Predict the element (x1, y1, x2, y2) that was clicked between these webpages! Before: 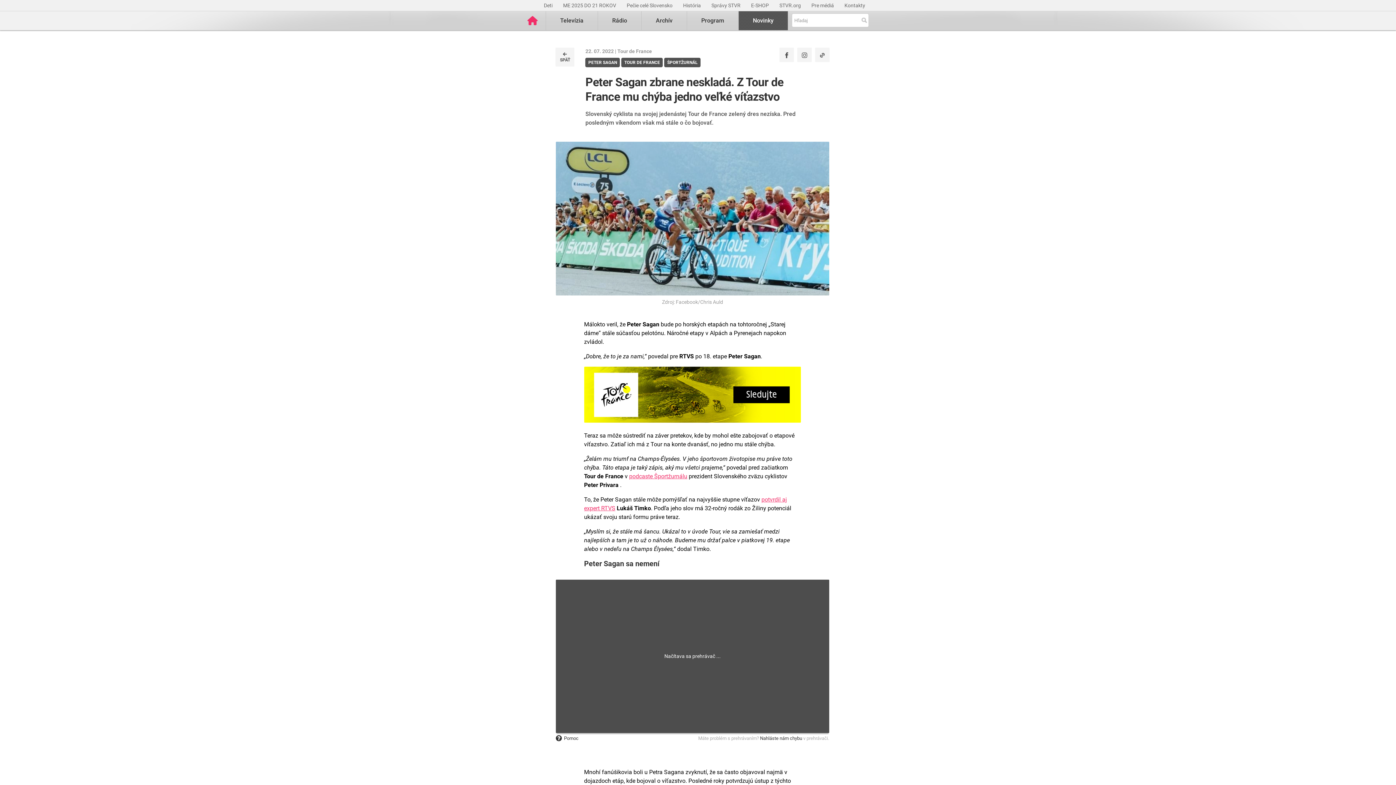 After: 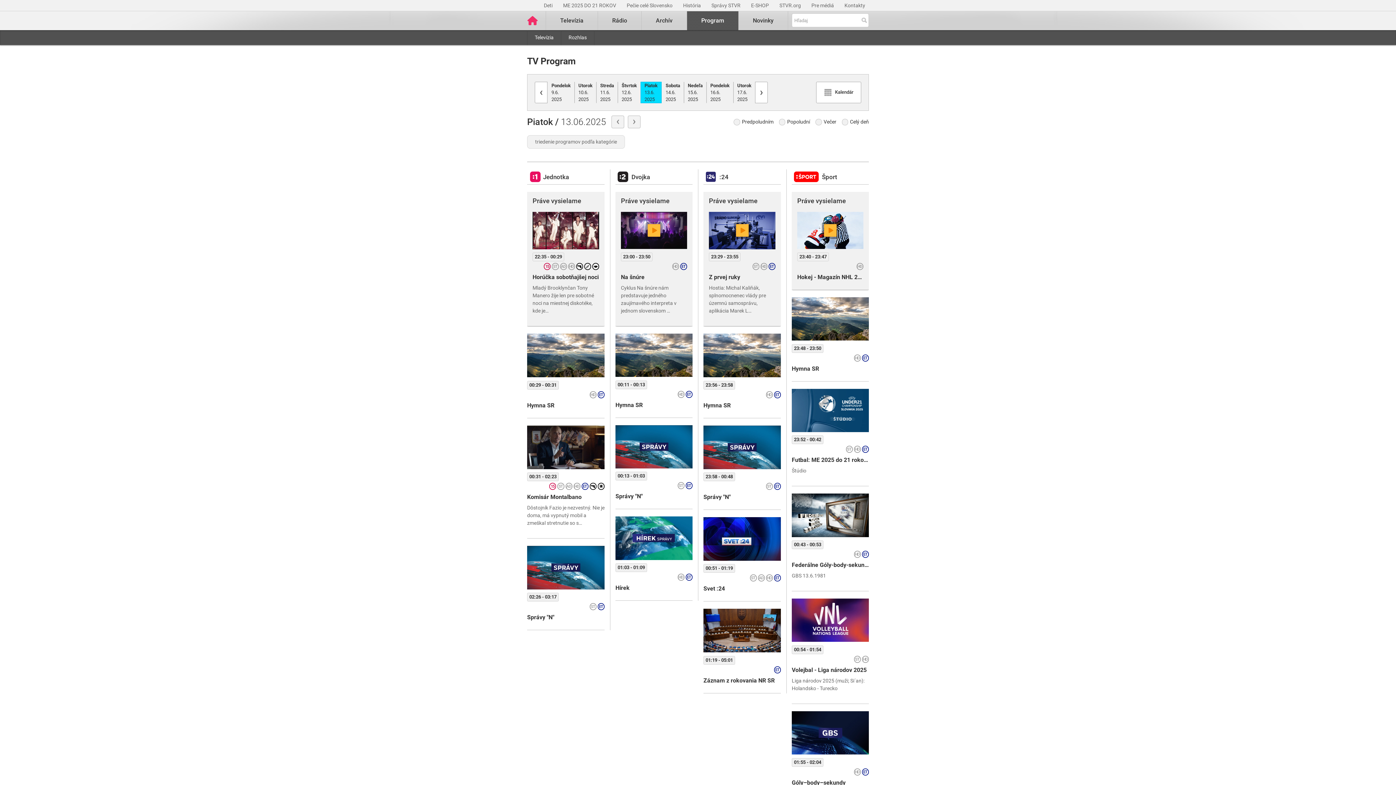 Action: bbox: (687, 11, 738, 30) label: Program